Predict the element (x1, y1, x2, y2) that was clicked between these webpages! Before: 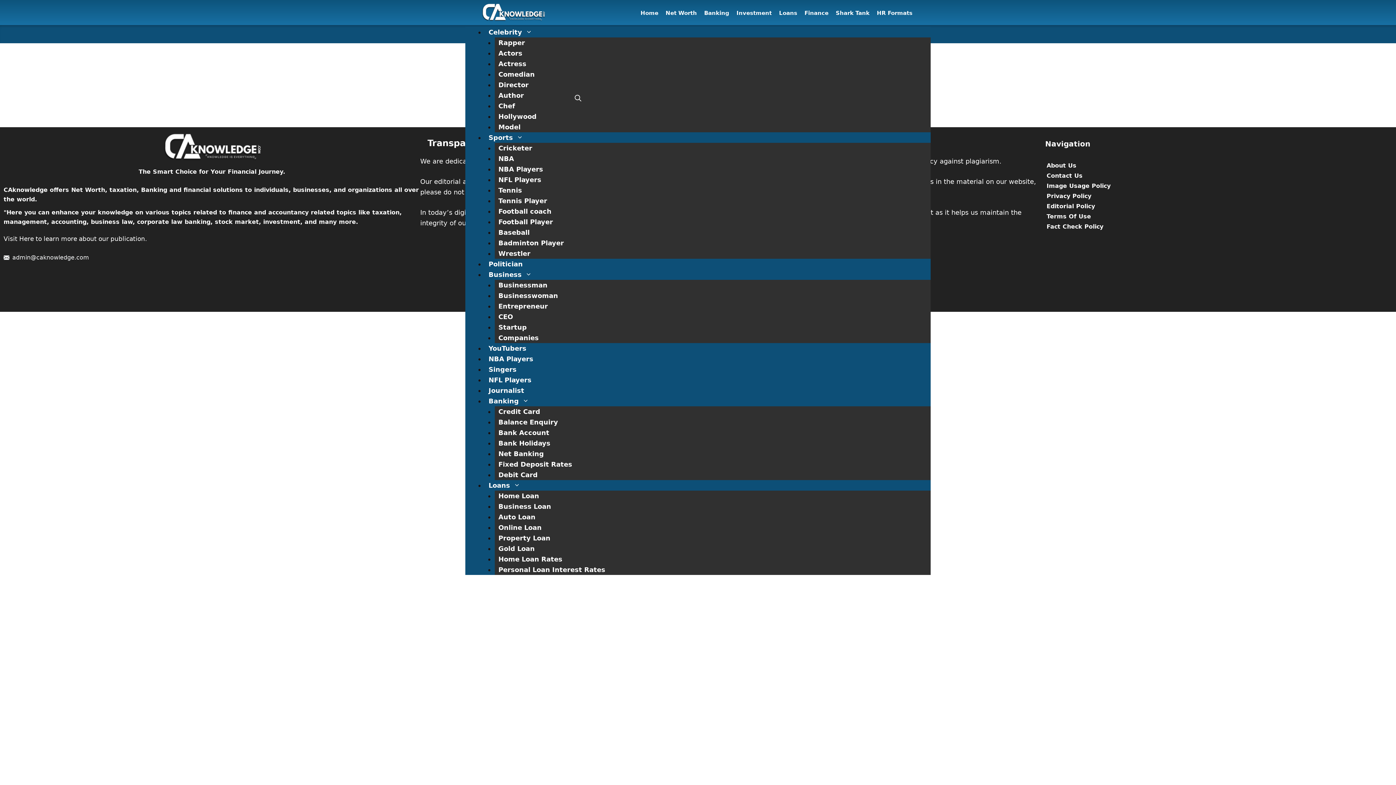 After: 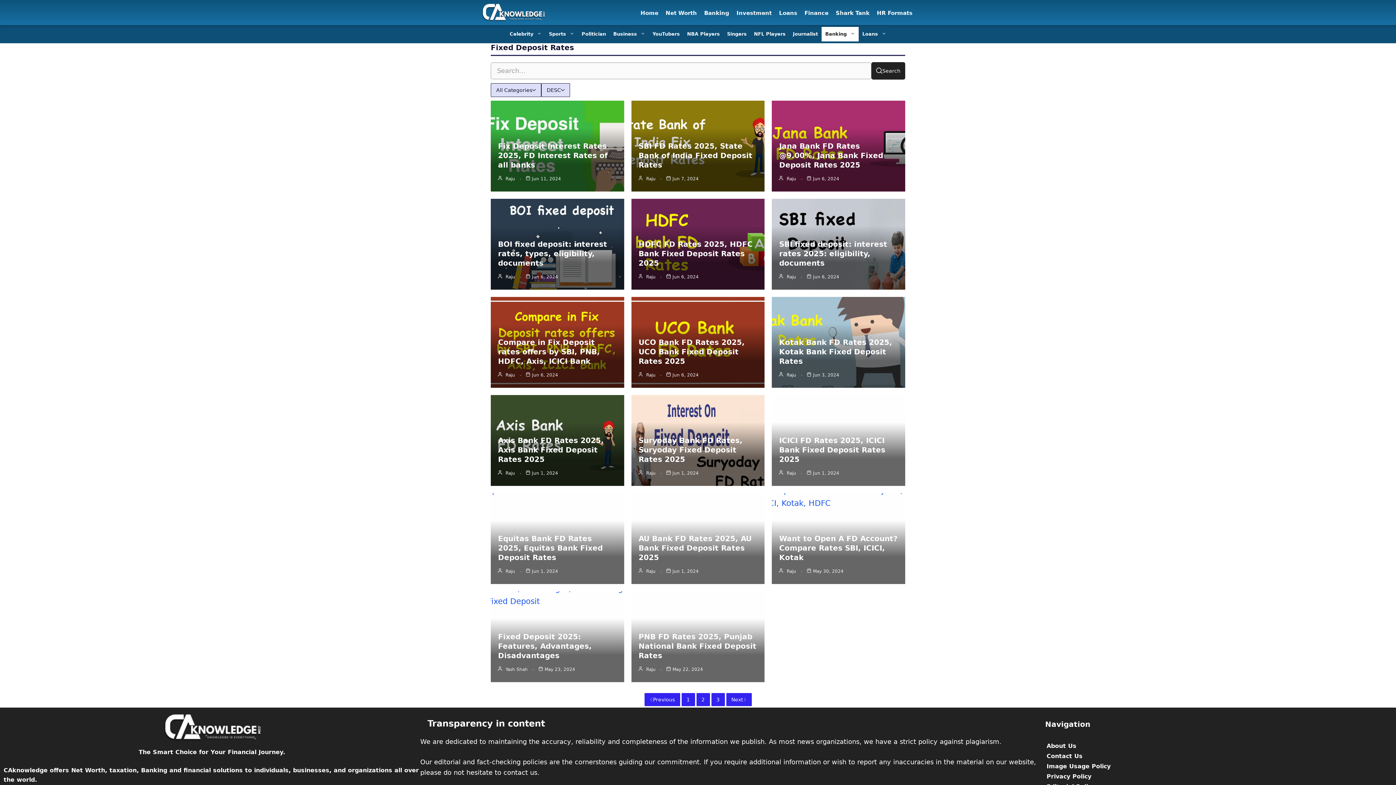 Action: label: Fixed Deposit Rates bbox: (494, 460, 576, 468)